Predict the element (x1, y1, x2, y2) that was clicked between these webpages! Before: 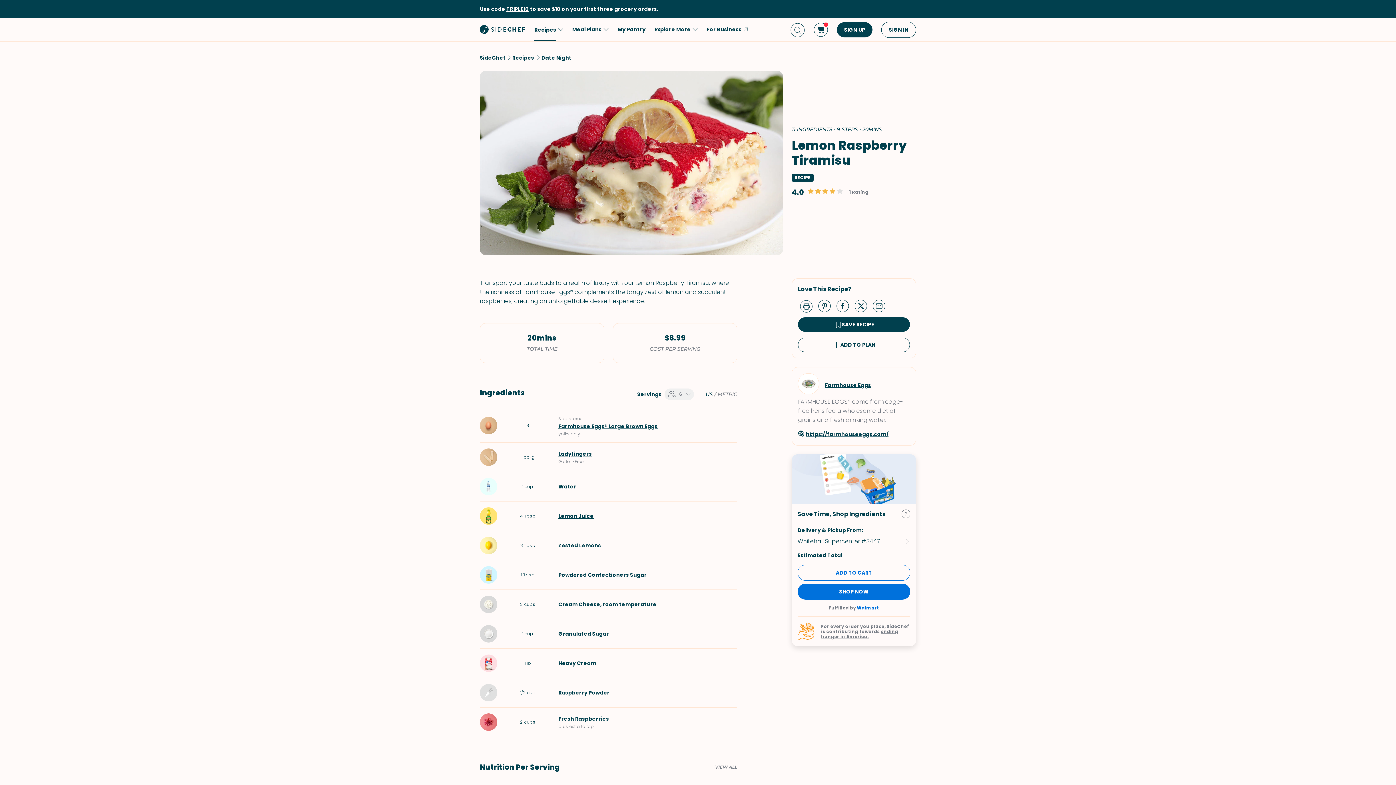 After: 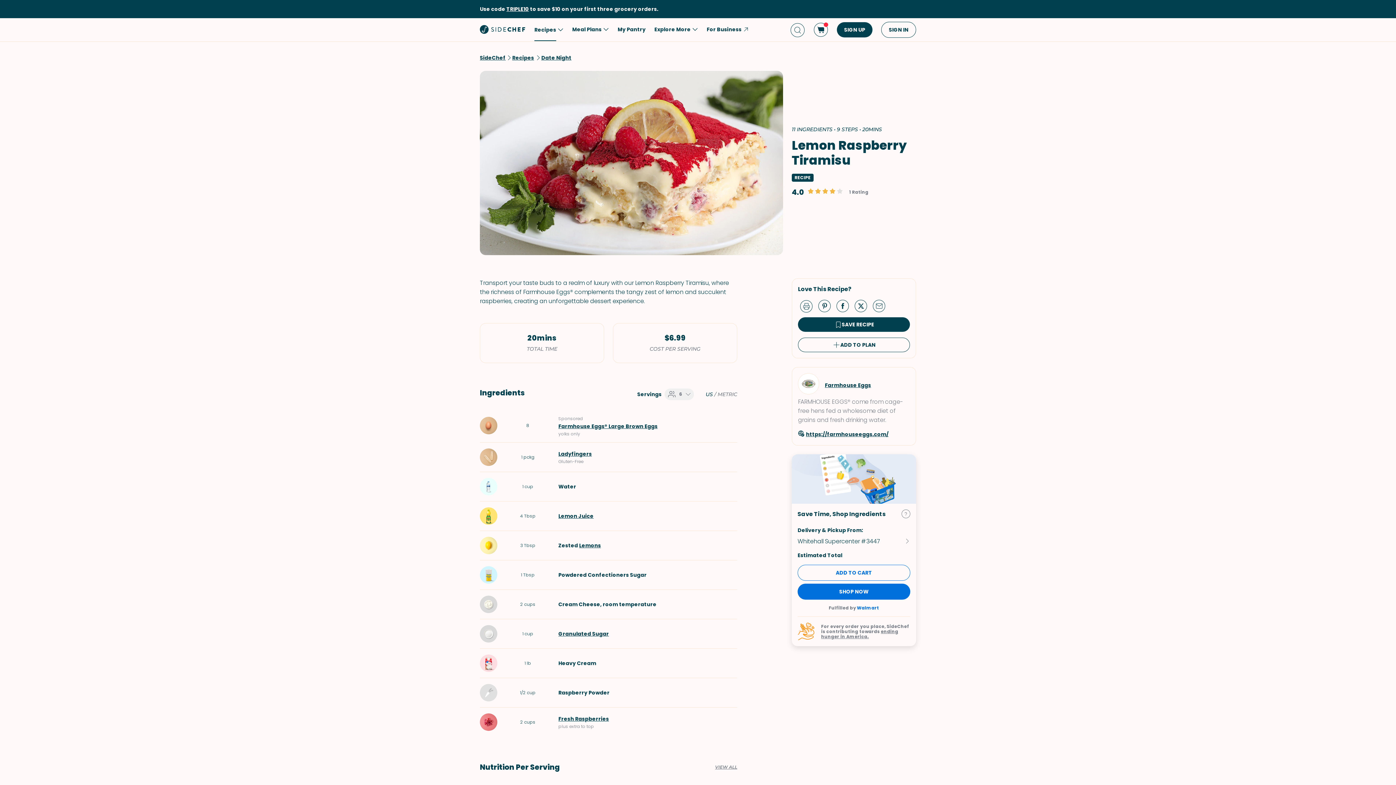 Action: label: Share by facebook bbox: (836, 300, 854, 311)